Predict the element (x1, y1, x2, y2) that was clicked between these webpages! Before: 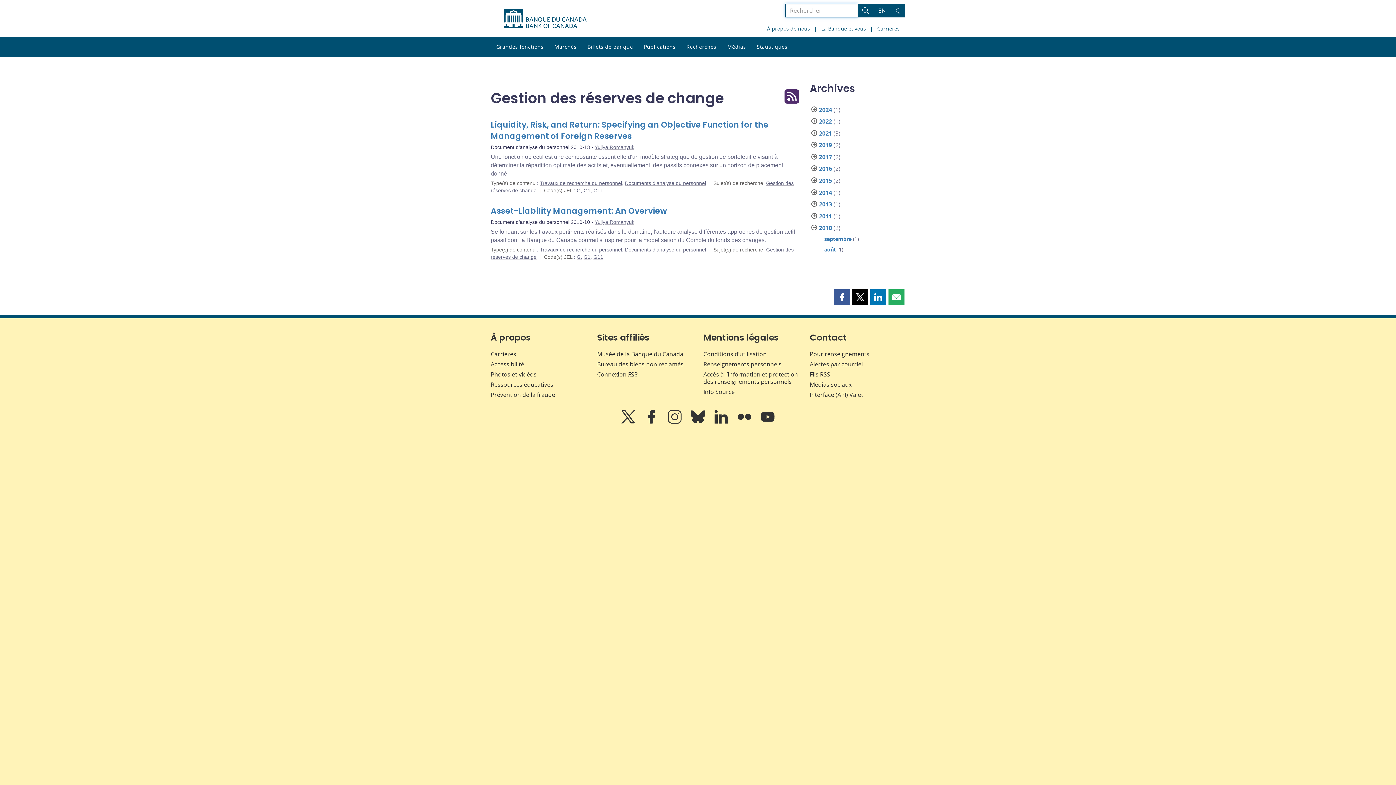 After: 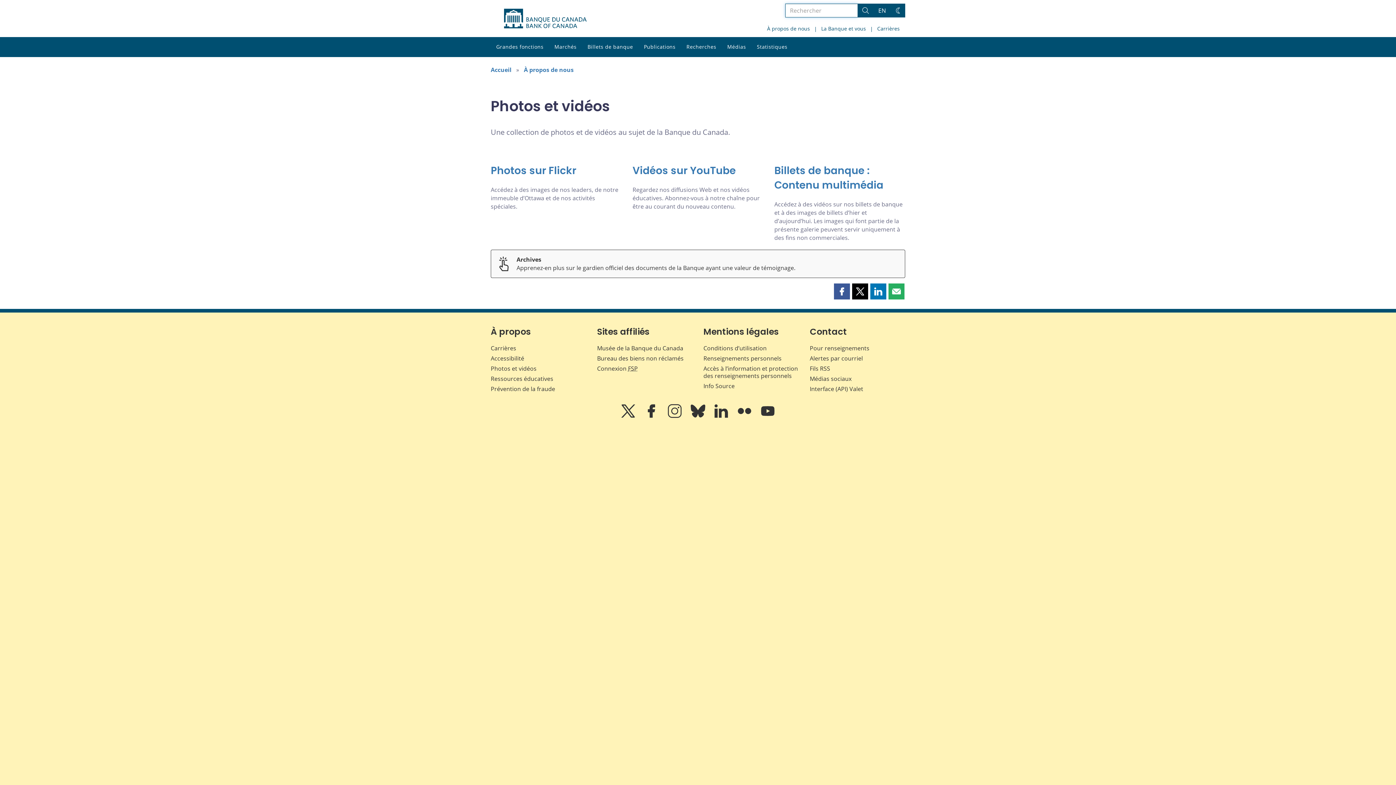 Action: bbox: (490, 370, 536, 378) label: Photos et vidéos